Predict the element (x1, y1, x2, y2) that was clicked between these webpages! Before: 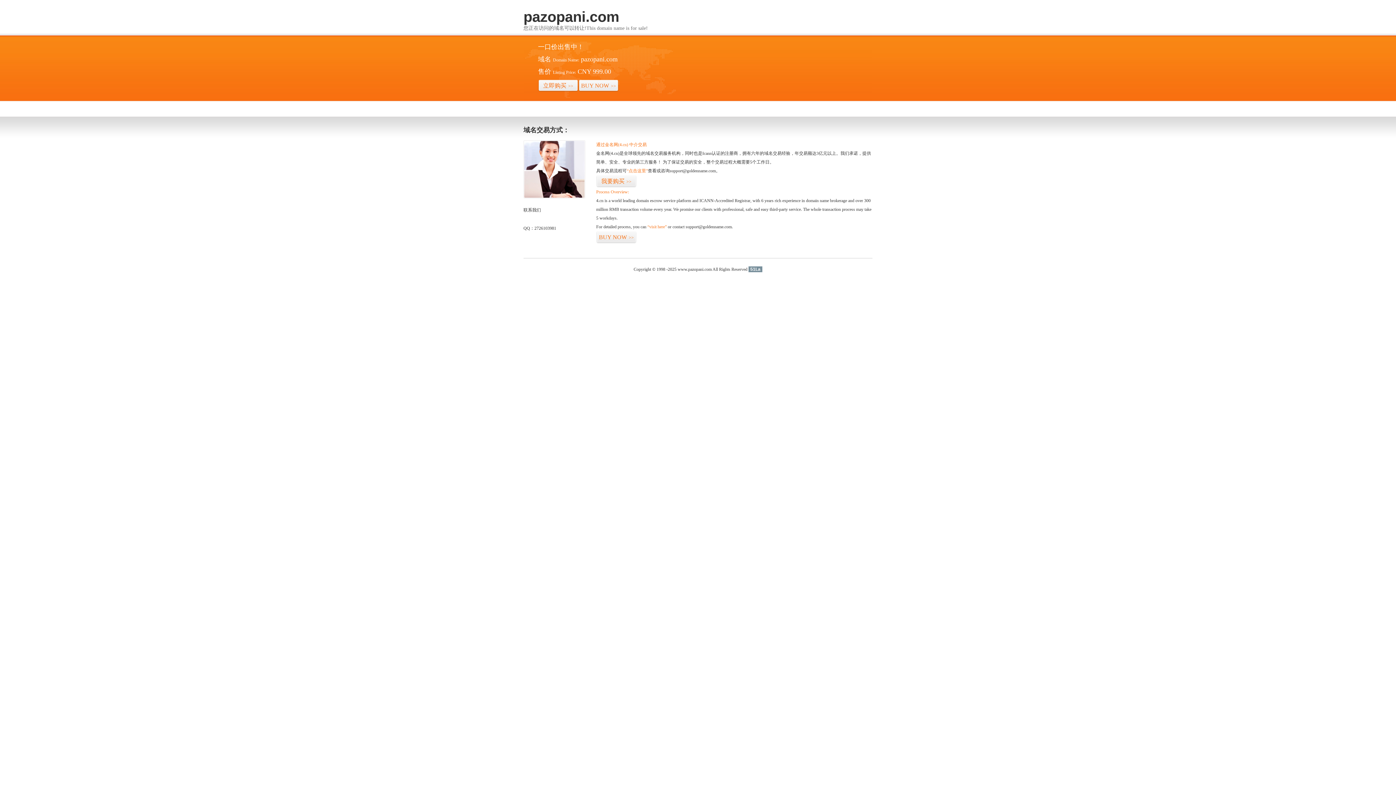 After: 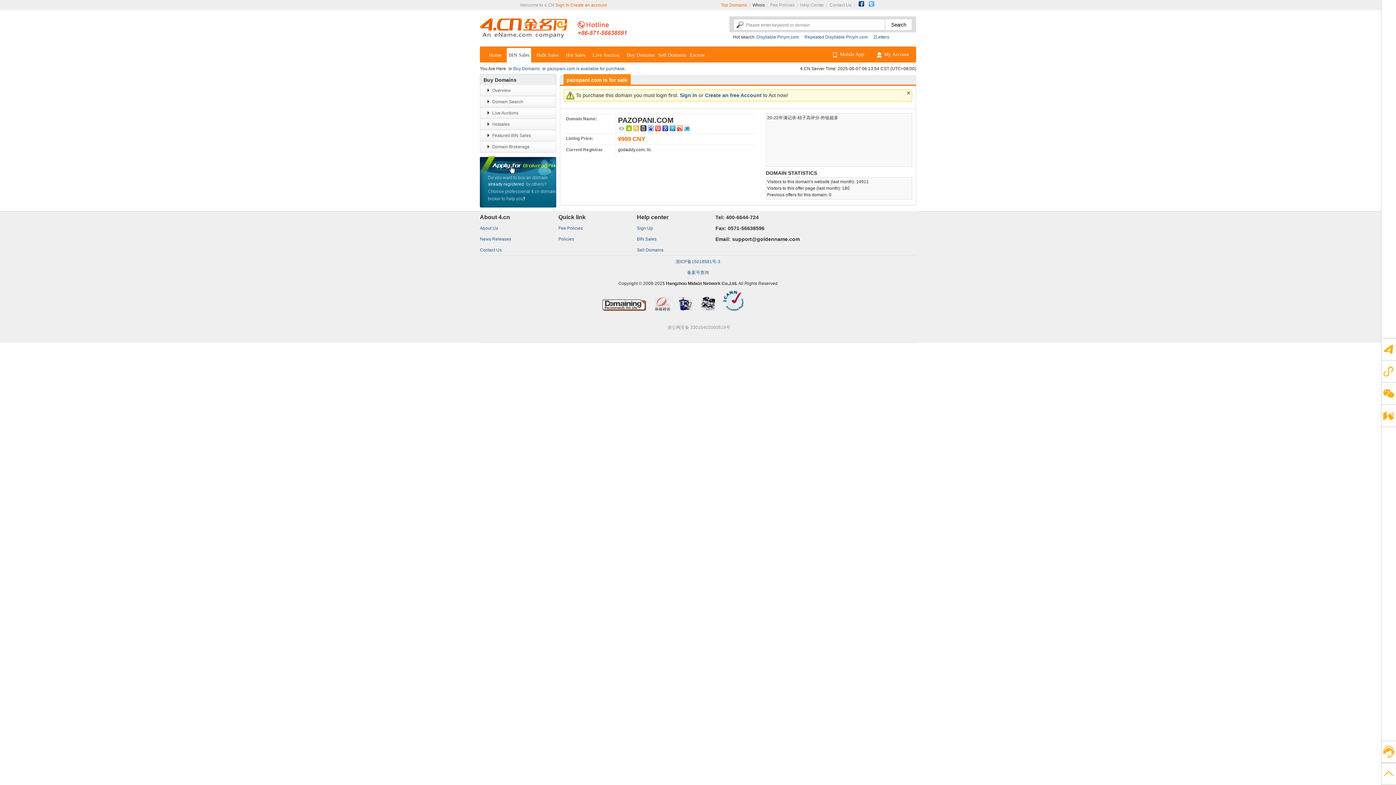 Action: label: BUY NOW>> bbox: (596, 231, 636, 243)